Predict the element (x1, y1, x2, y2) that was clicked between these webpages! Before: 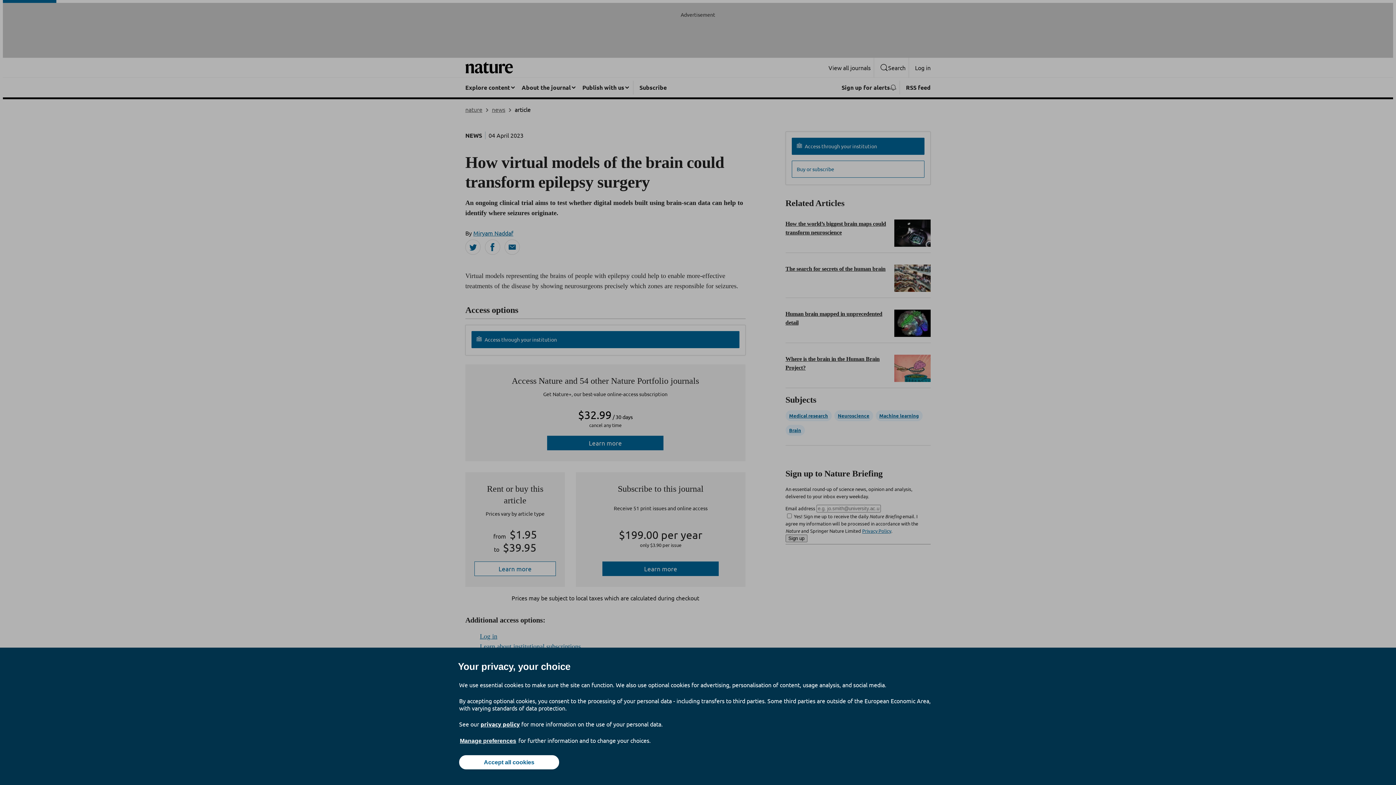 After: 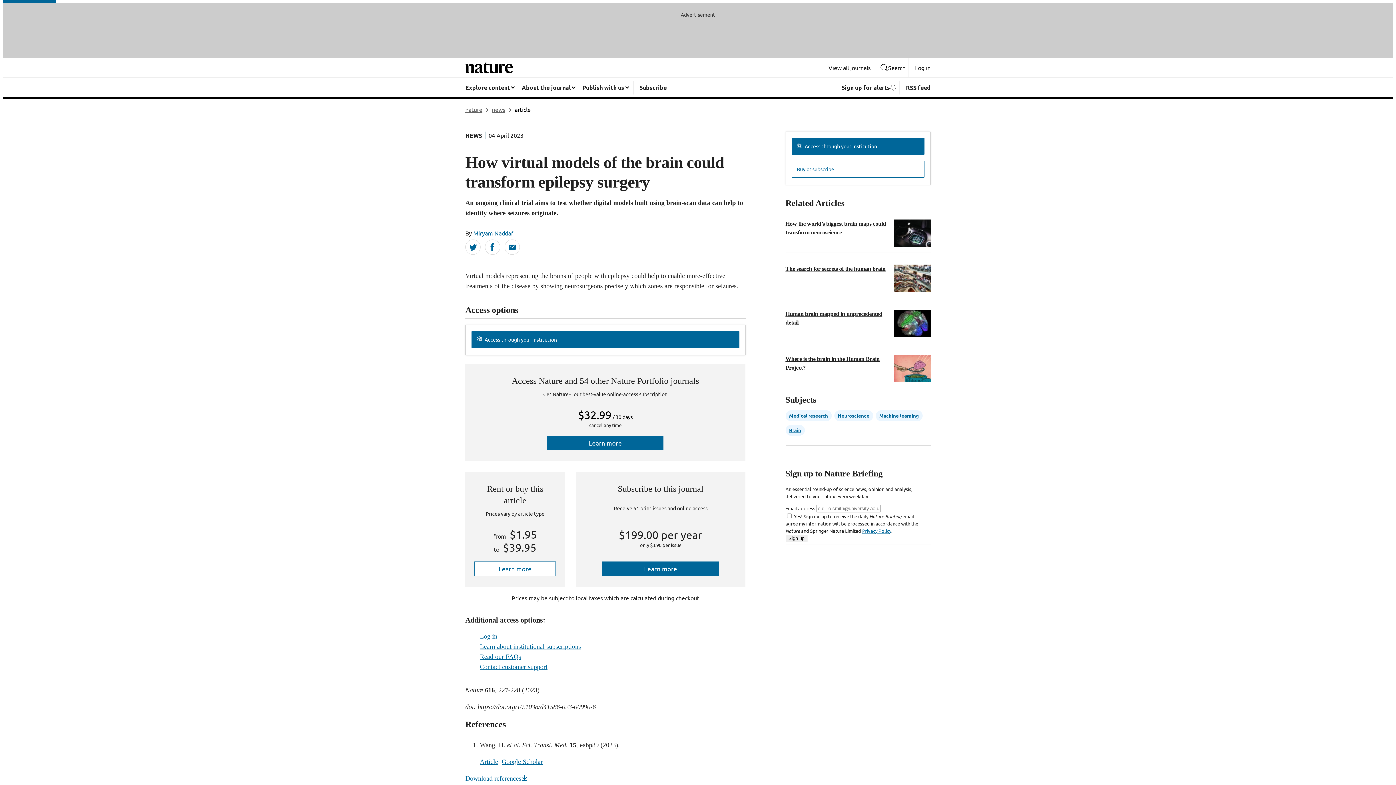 Action: label: Accept all cookies bbox: (459, 755, 559, 769)